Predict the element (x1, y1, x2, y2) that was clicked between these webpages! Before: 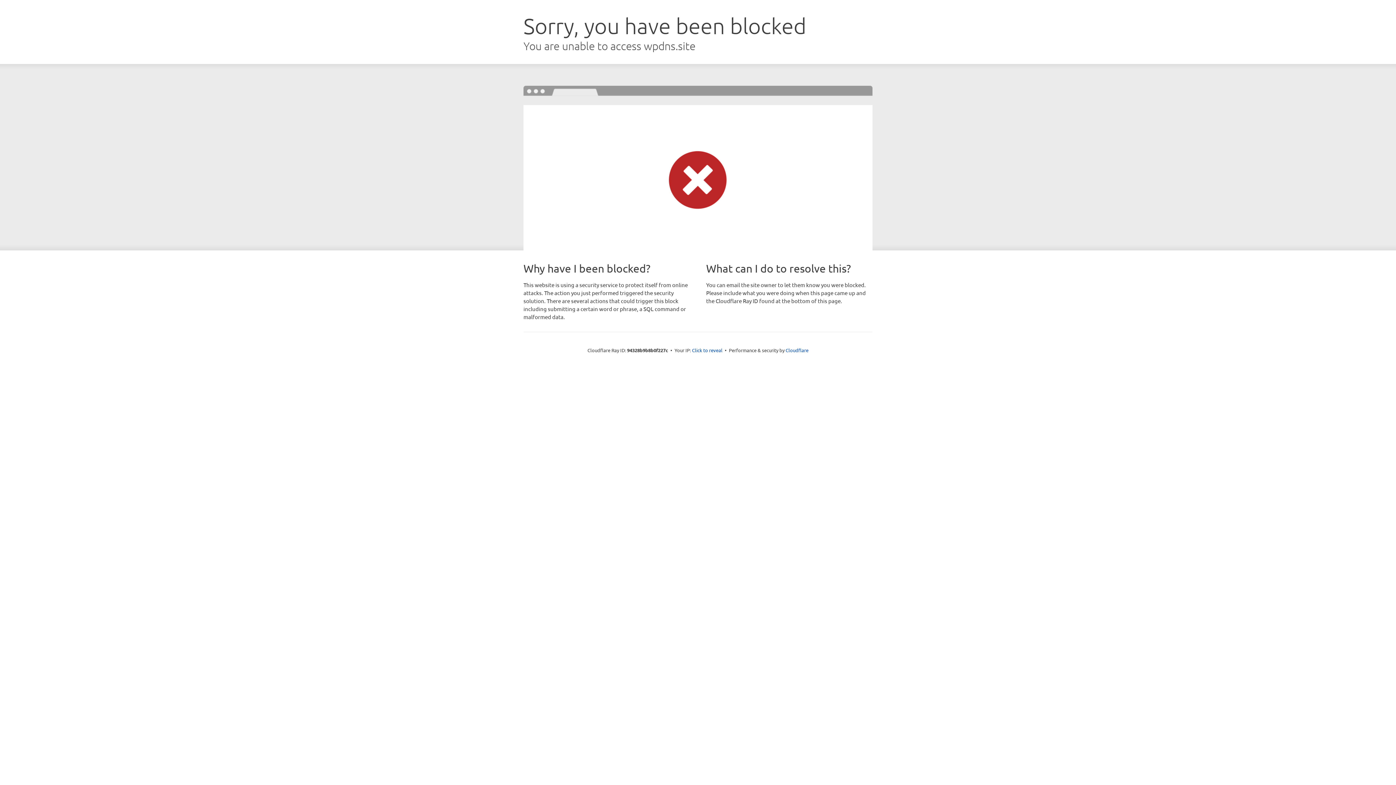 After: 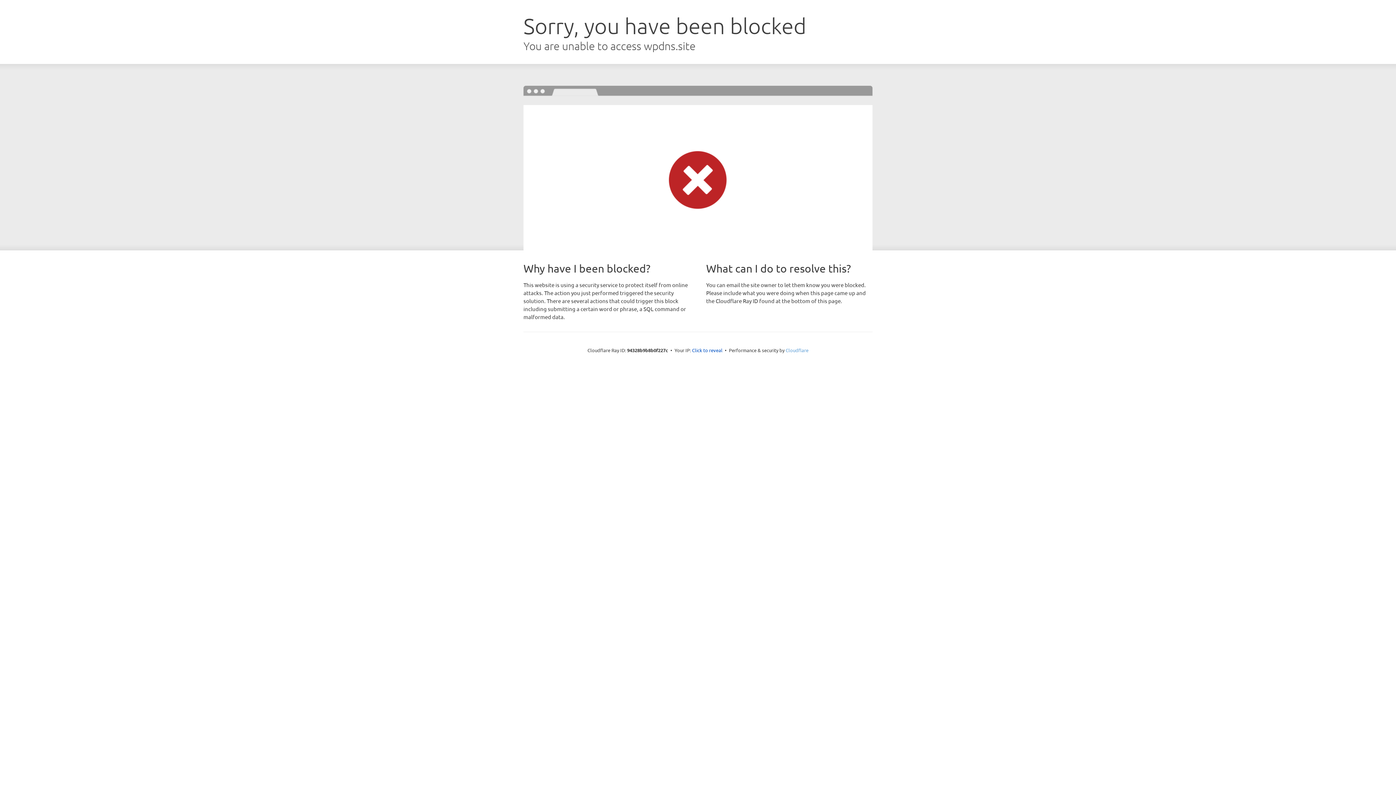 Action: label: Cloudflare bbox: (785, 347, 808, 353)